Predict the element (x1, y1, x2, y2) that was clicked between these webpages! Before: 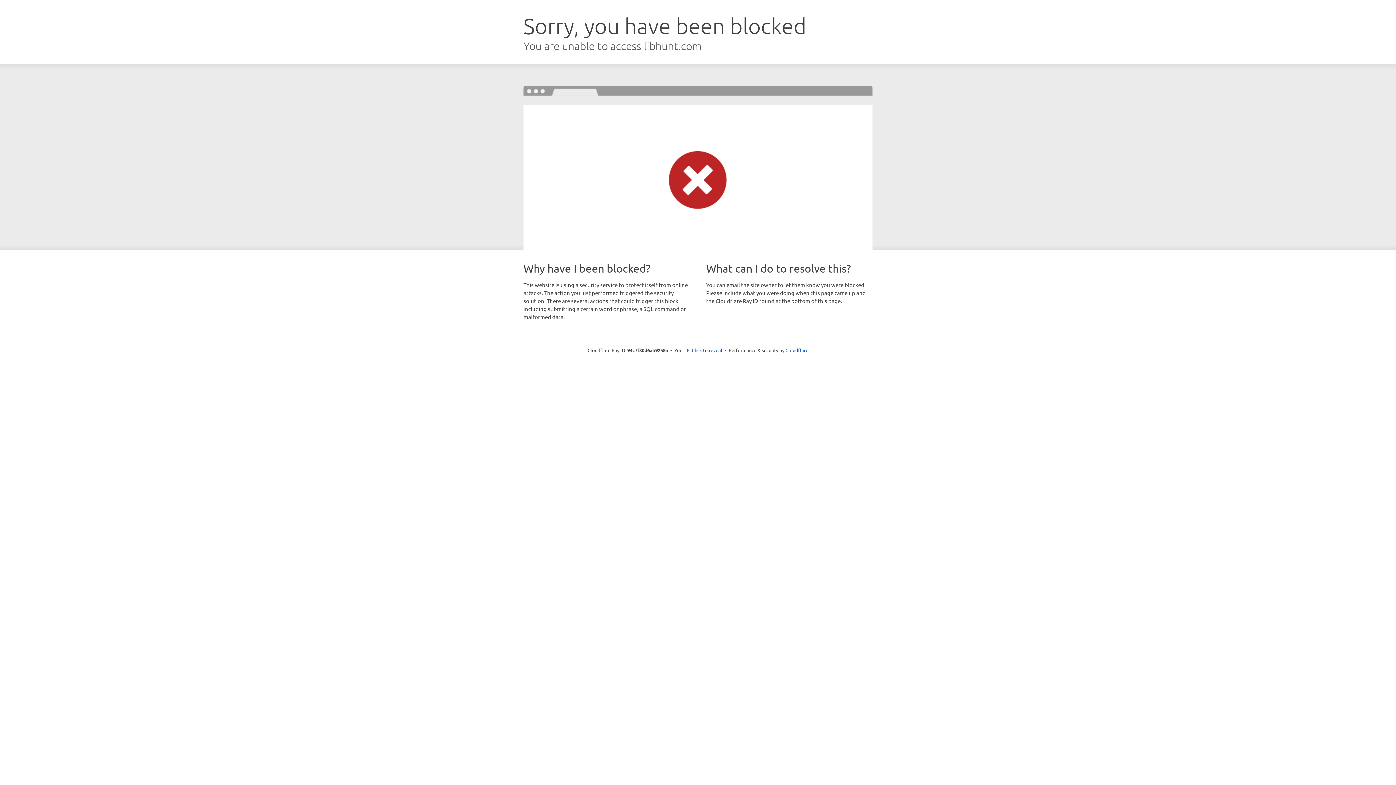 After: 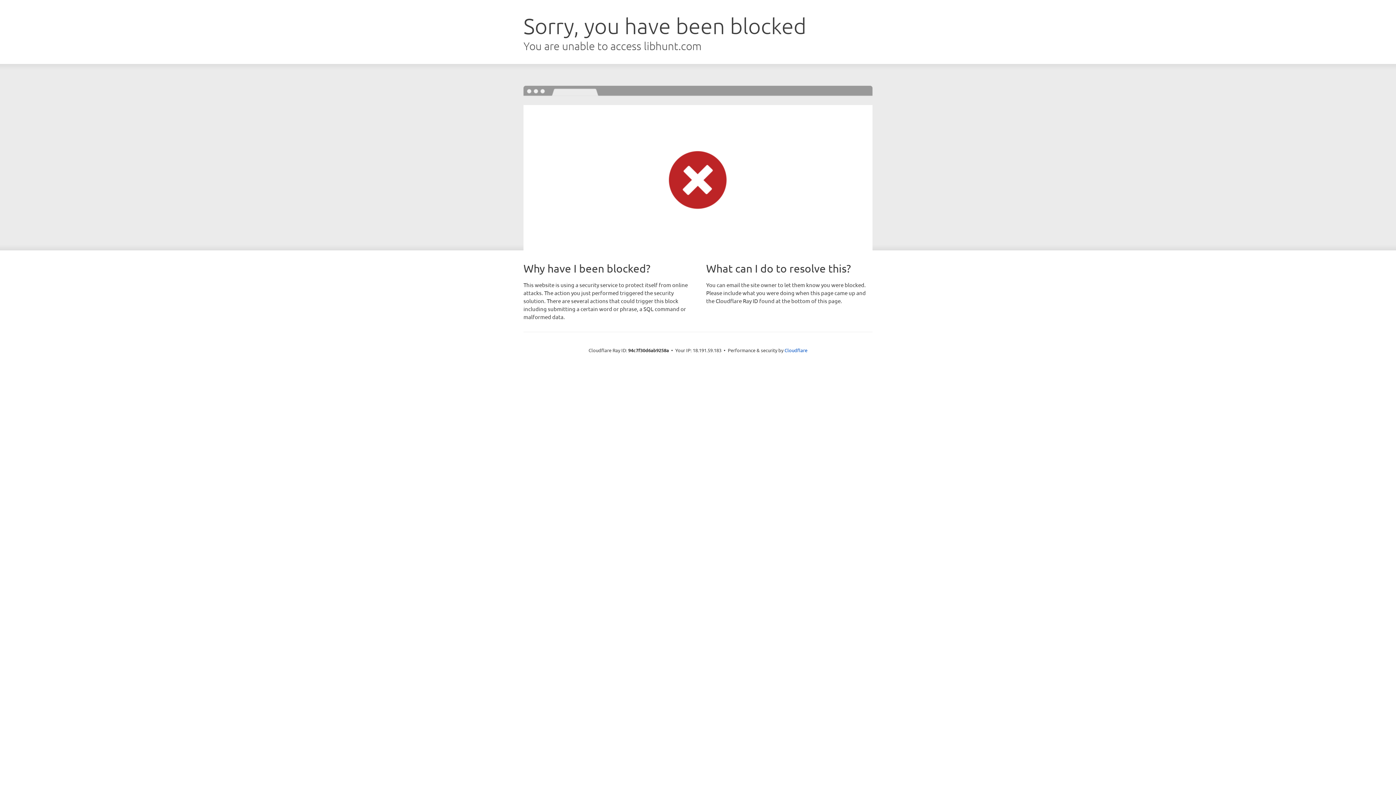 Action: label: Click to reveal bbox: (692, 346, 722, 353)